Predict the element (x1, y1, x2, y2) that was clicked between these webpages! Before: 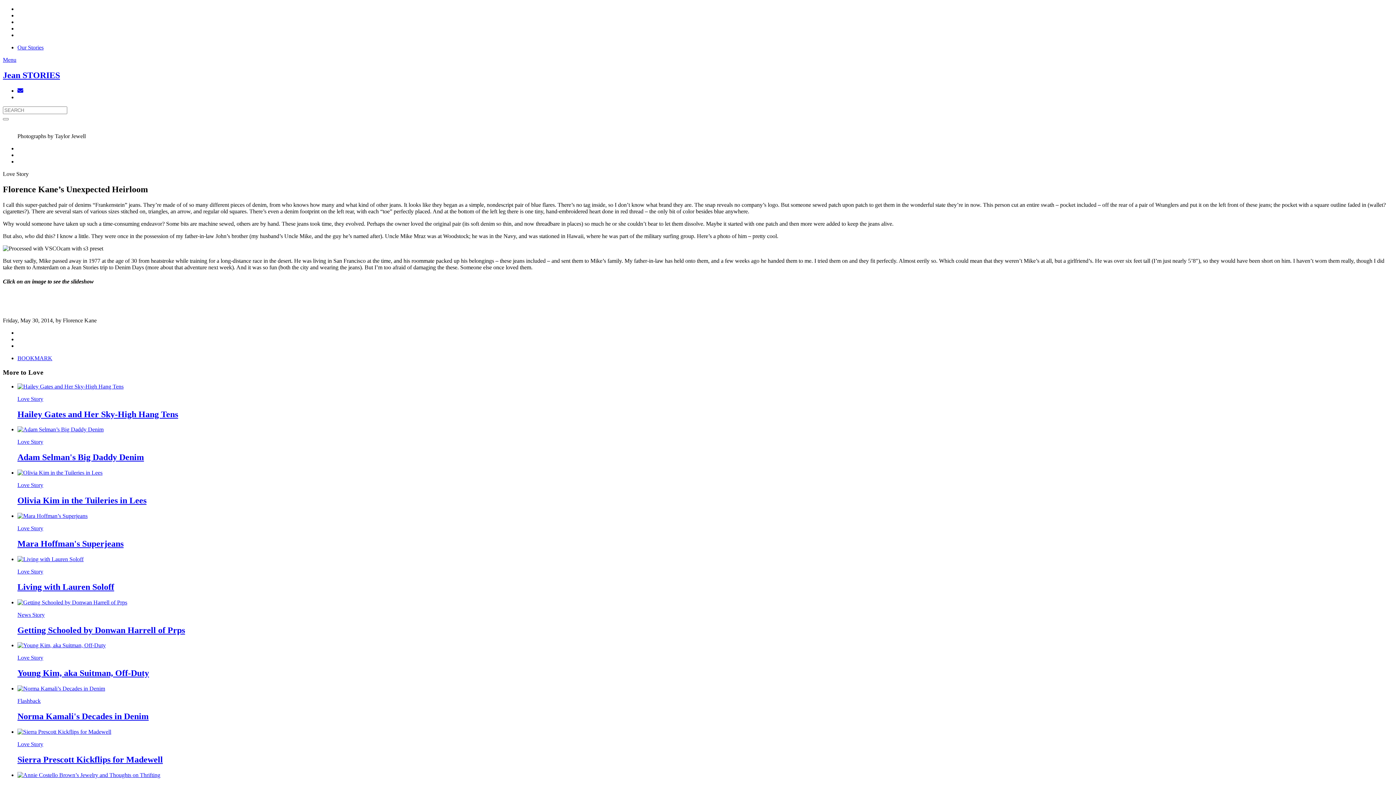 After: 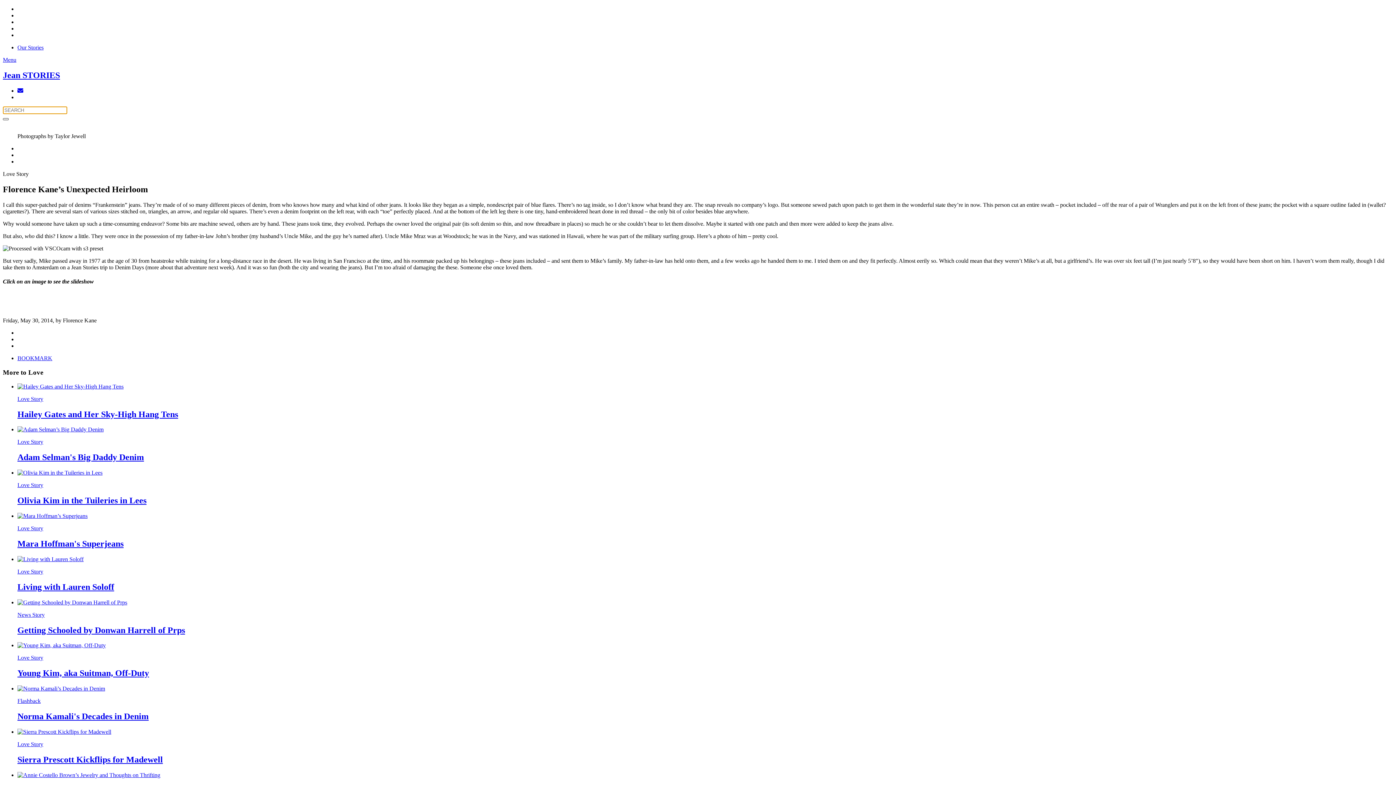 Action: bbox: (2, 118, 8, 120)